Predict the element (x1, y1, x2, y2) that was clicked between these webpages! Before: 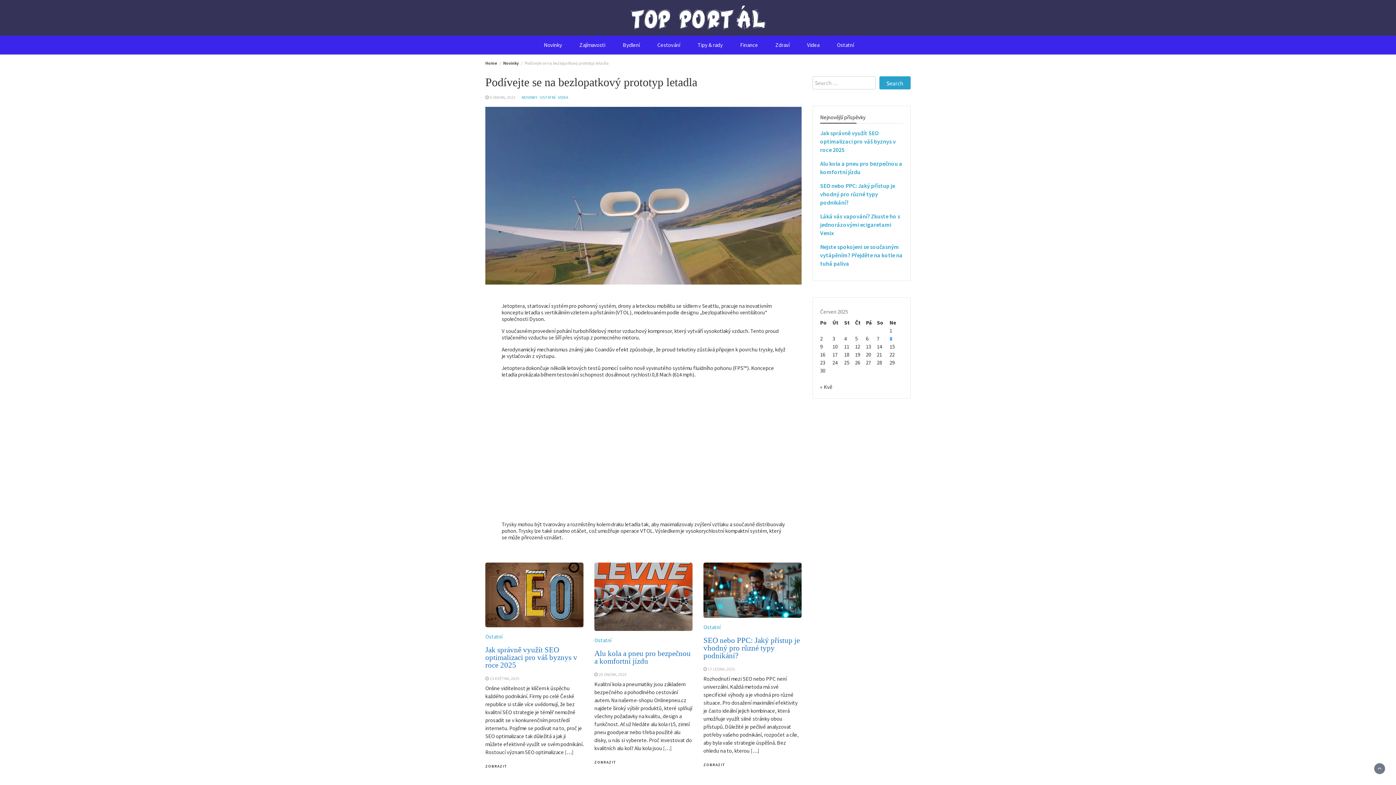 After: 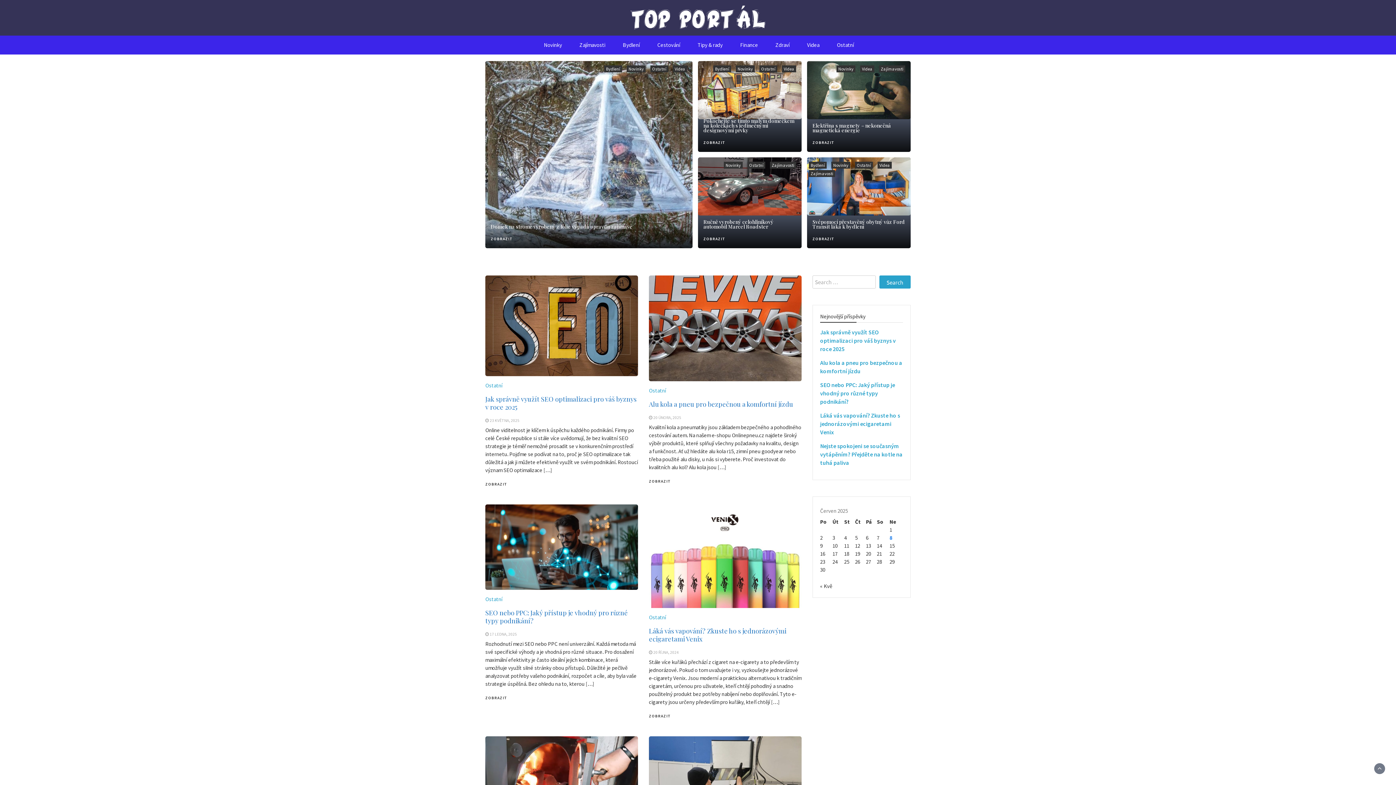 Action: label: Home bbox: (485, 60, 497, 65)